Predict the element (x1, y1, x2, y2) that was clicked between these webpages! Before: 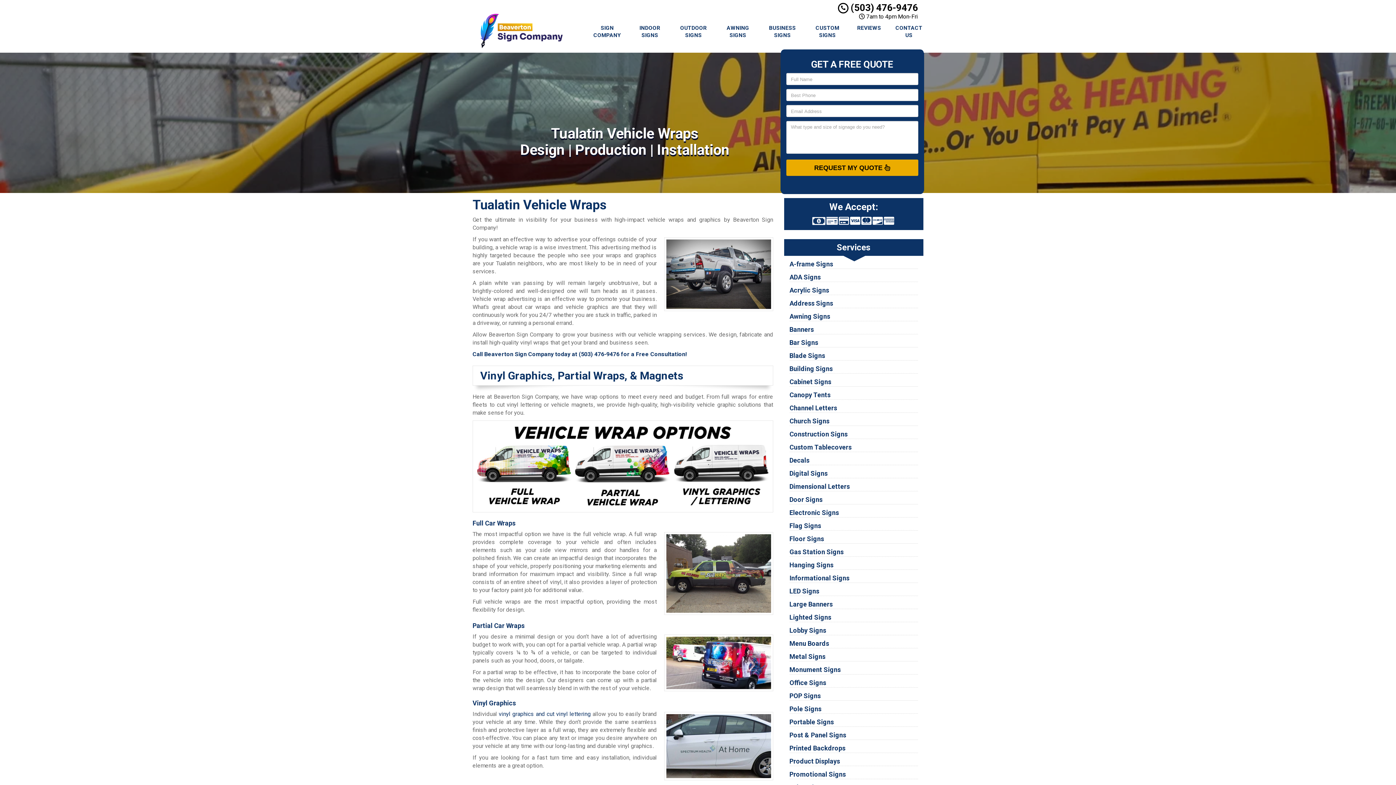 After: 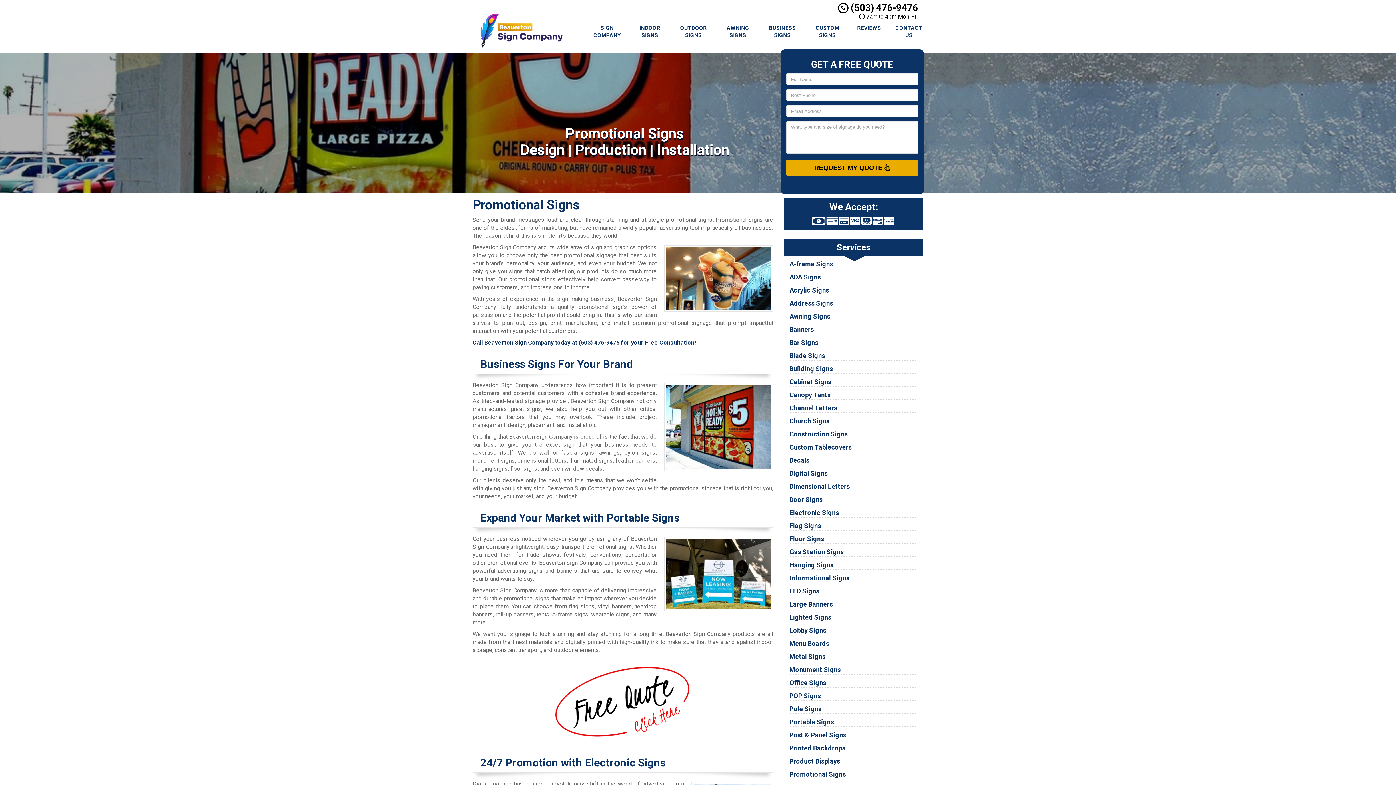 Action: label: Promotional Signs bbox: (789, 770, 846, 778)